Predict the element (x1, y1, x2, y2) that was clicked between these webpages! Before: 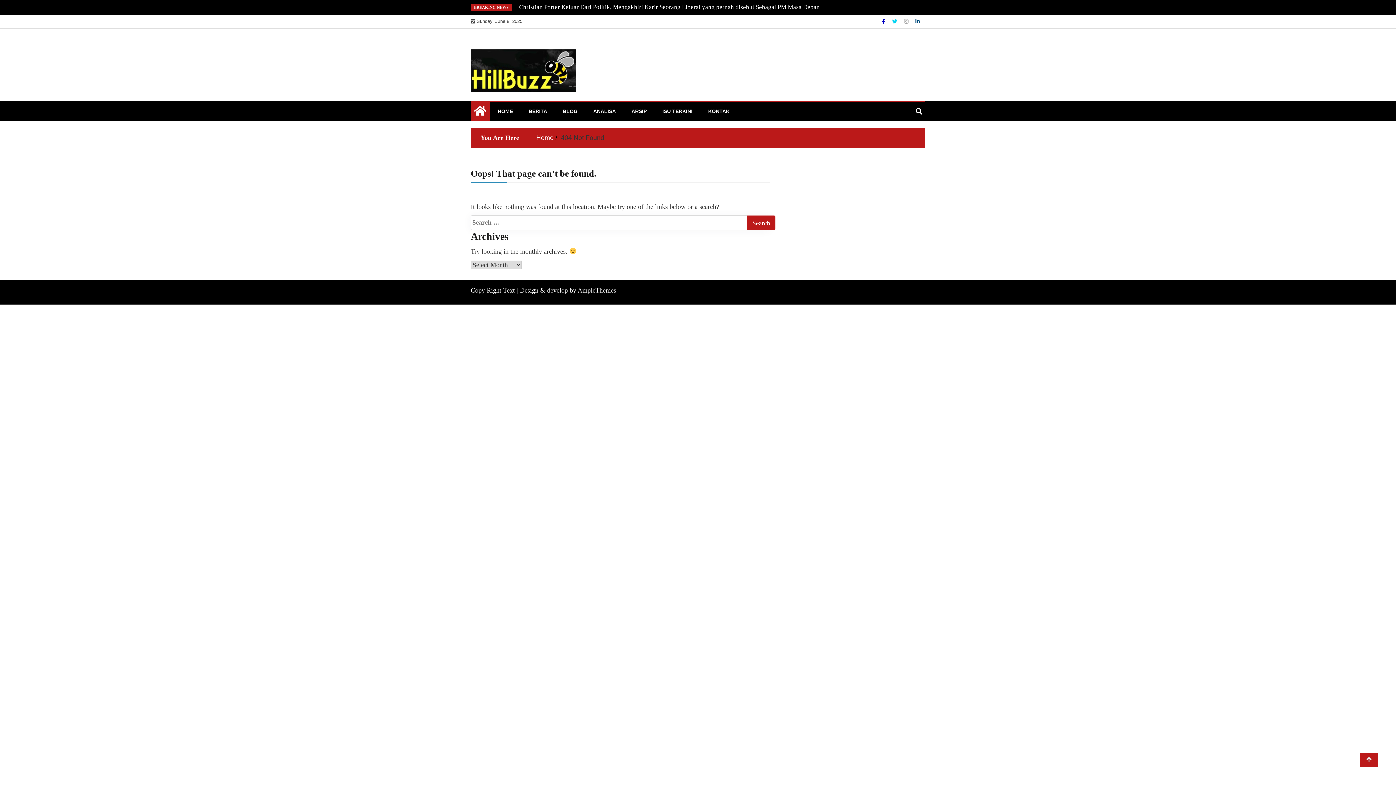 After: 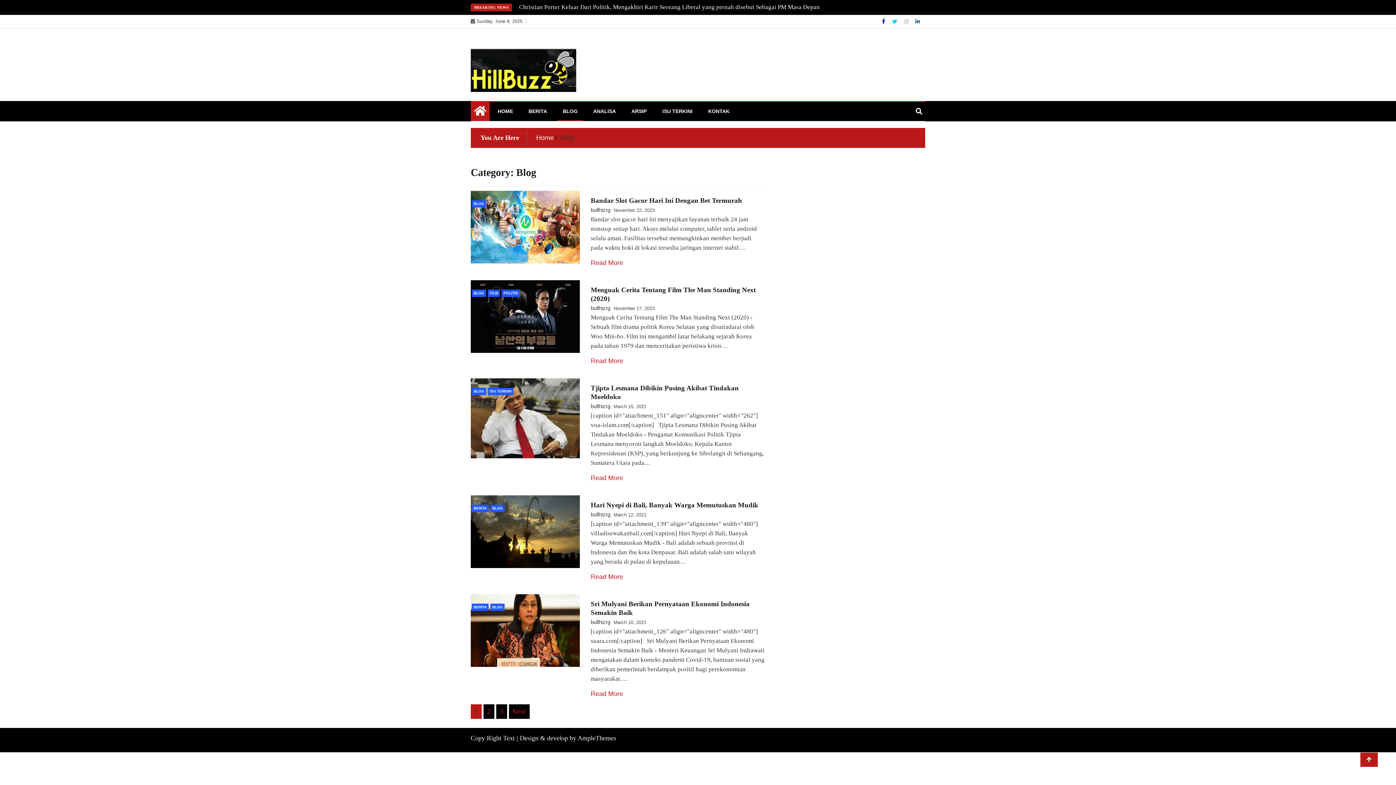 Action: bbox: (557, 102, 583, 120) label: BLOG